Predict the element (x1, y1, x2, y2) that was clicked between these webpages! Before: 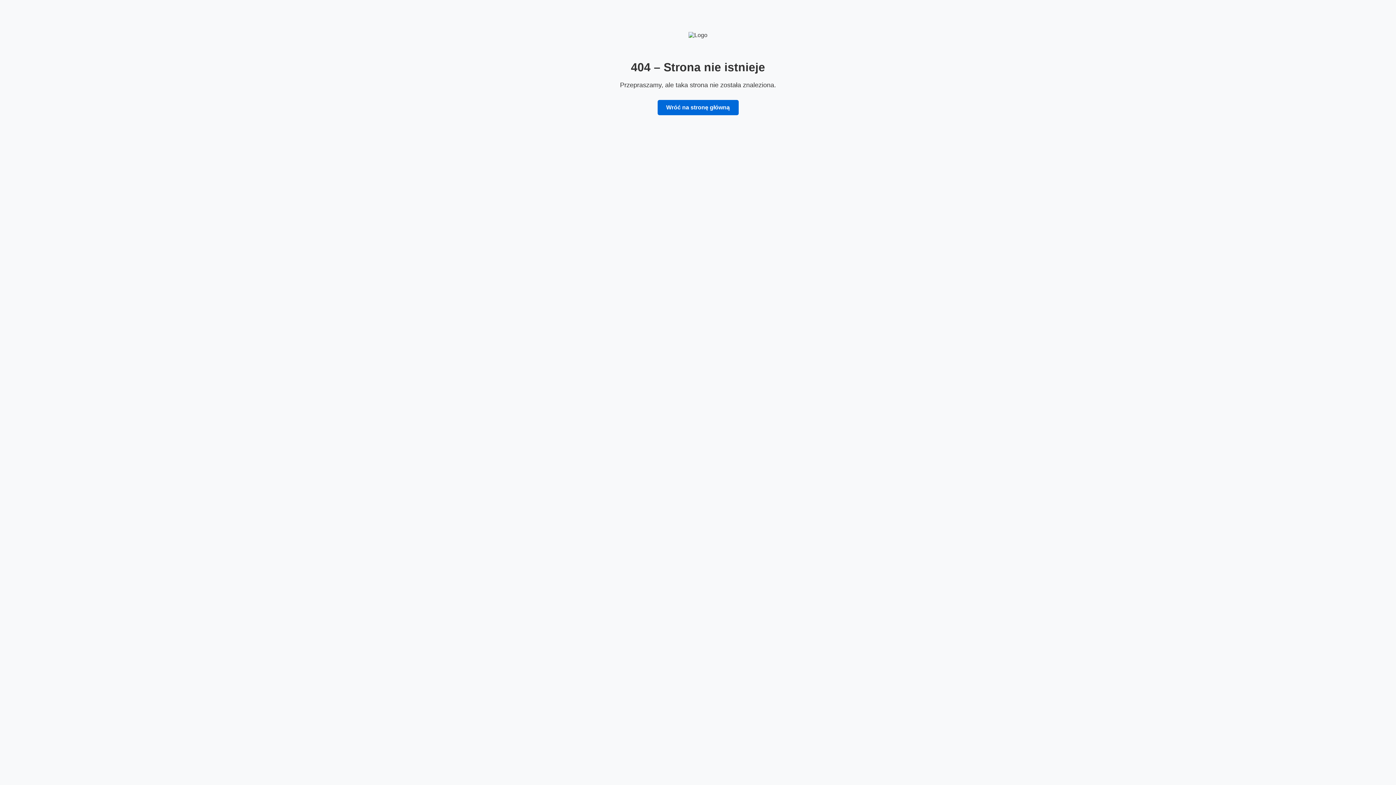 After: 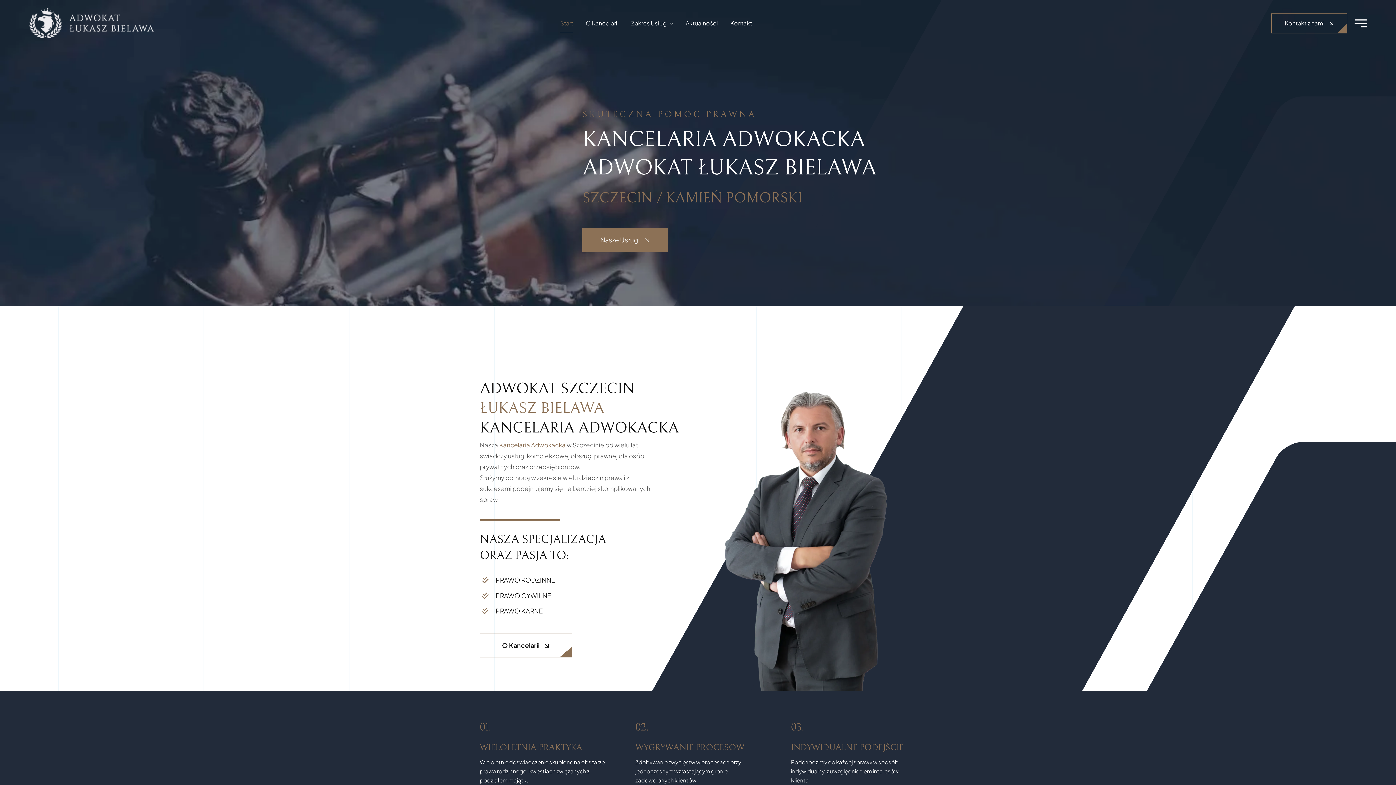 Action: label: Wróć na stronę główną bbox: (657, 100, 738, 115)